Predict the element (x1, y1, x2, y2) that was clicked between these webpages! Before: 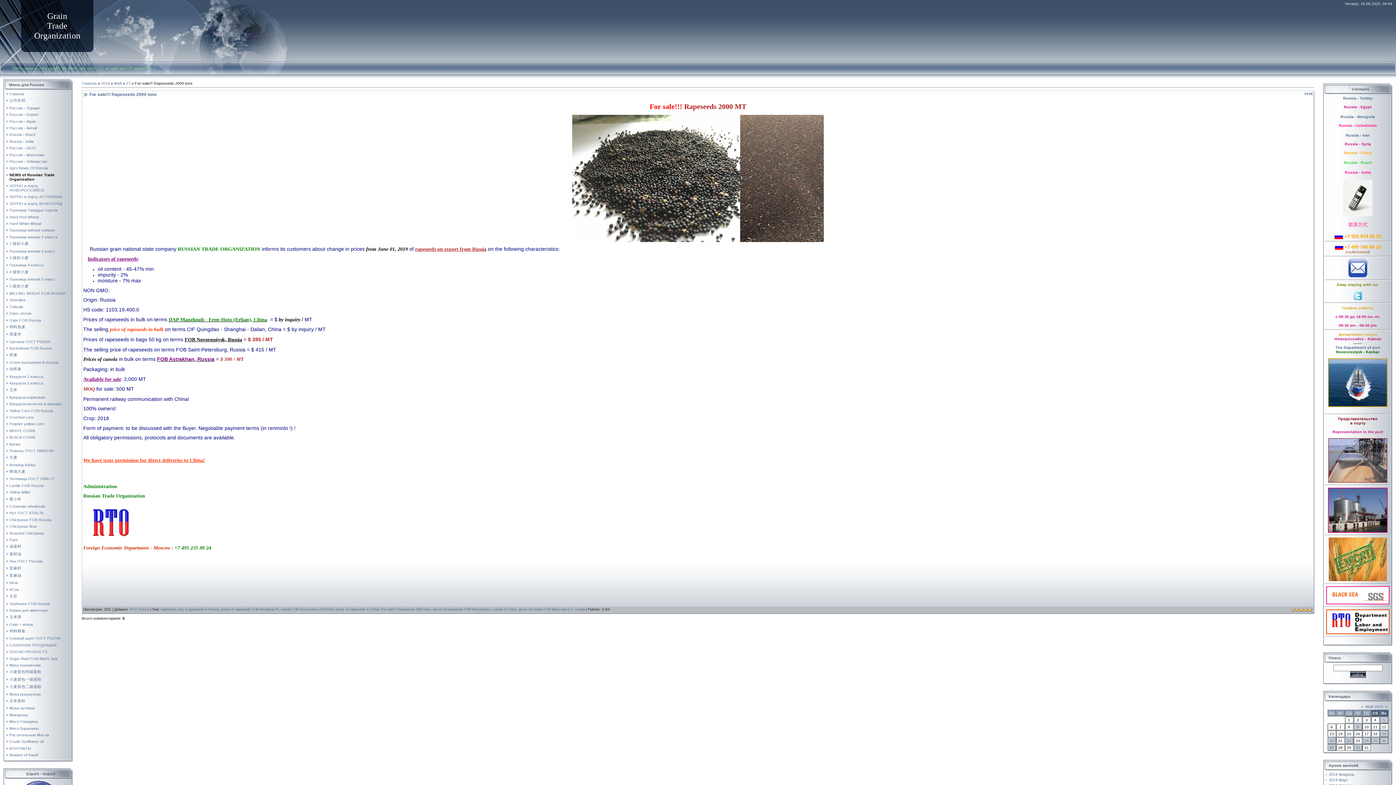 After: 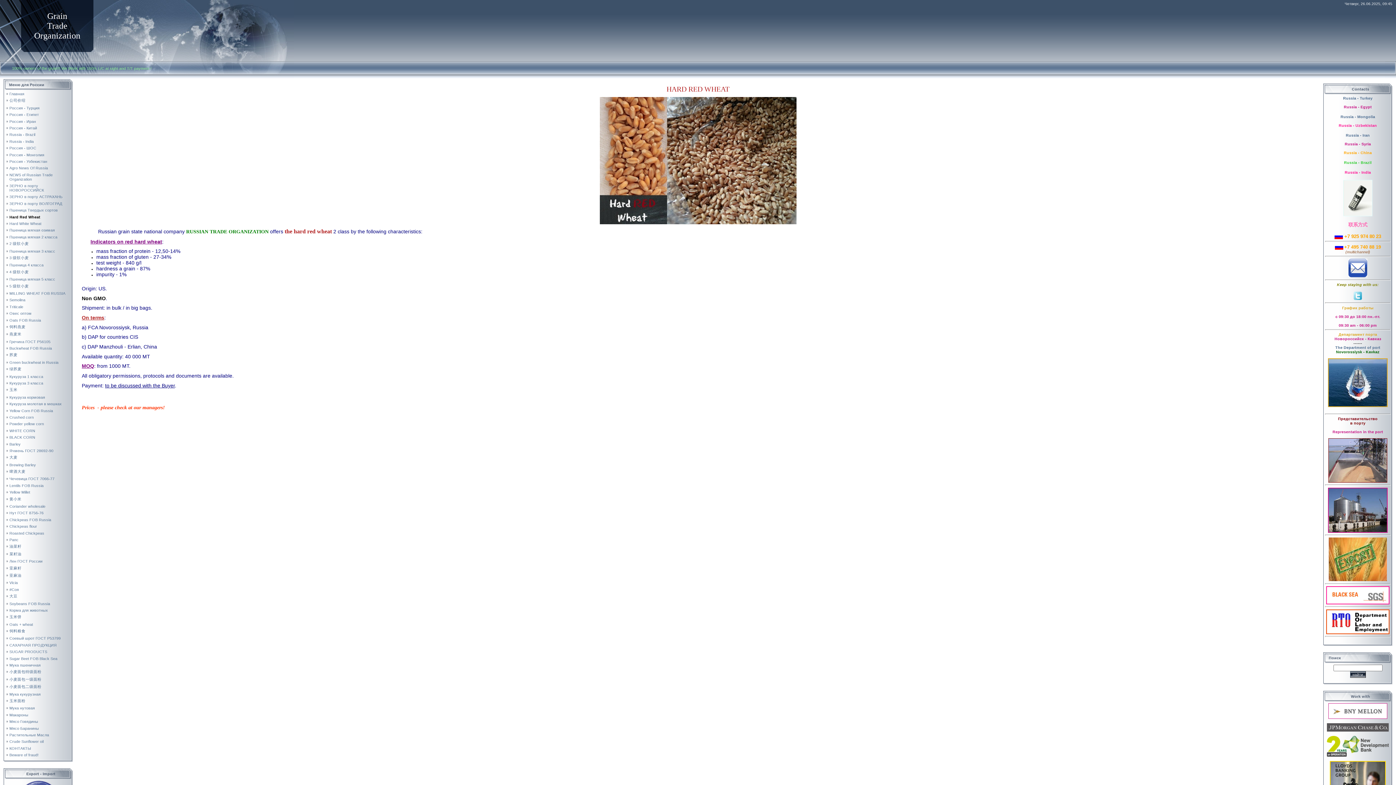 Action: label: Hard Red Wheat bbox: (9, 214, 38, 219)